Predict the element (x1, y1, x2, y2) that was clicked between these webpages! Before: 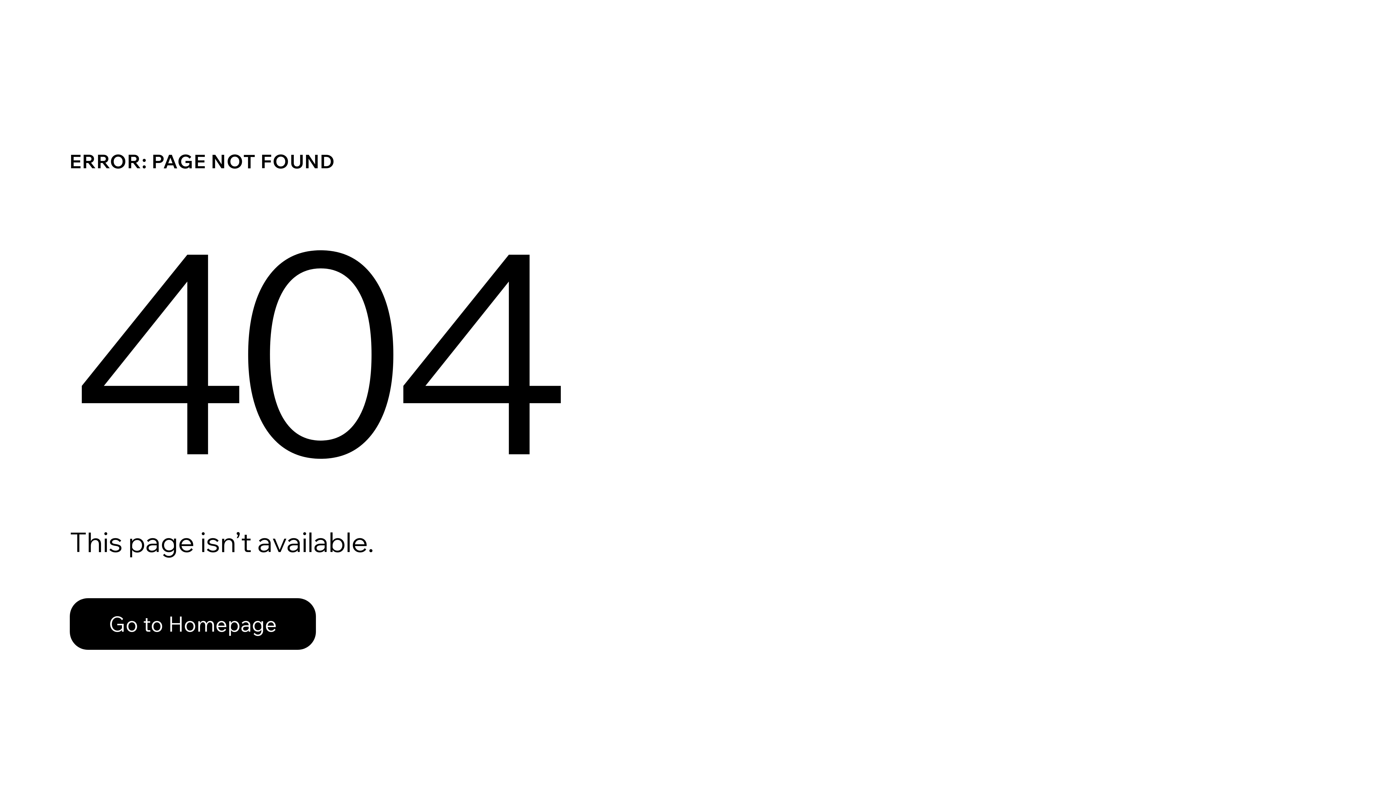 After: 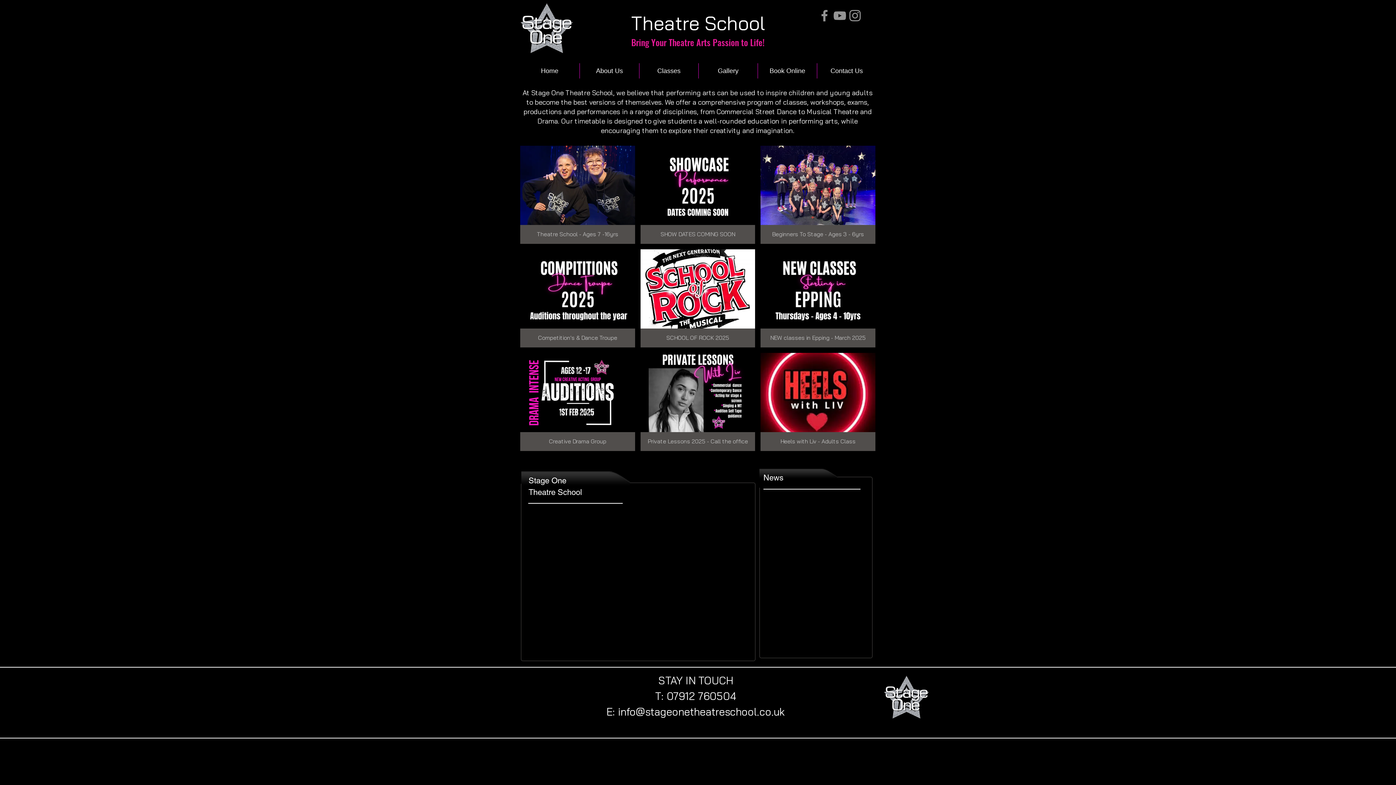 Action: bbox: (69, 598, 316, 650) label: Go to Homepage